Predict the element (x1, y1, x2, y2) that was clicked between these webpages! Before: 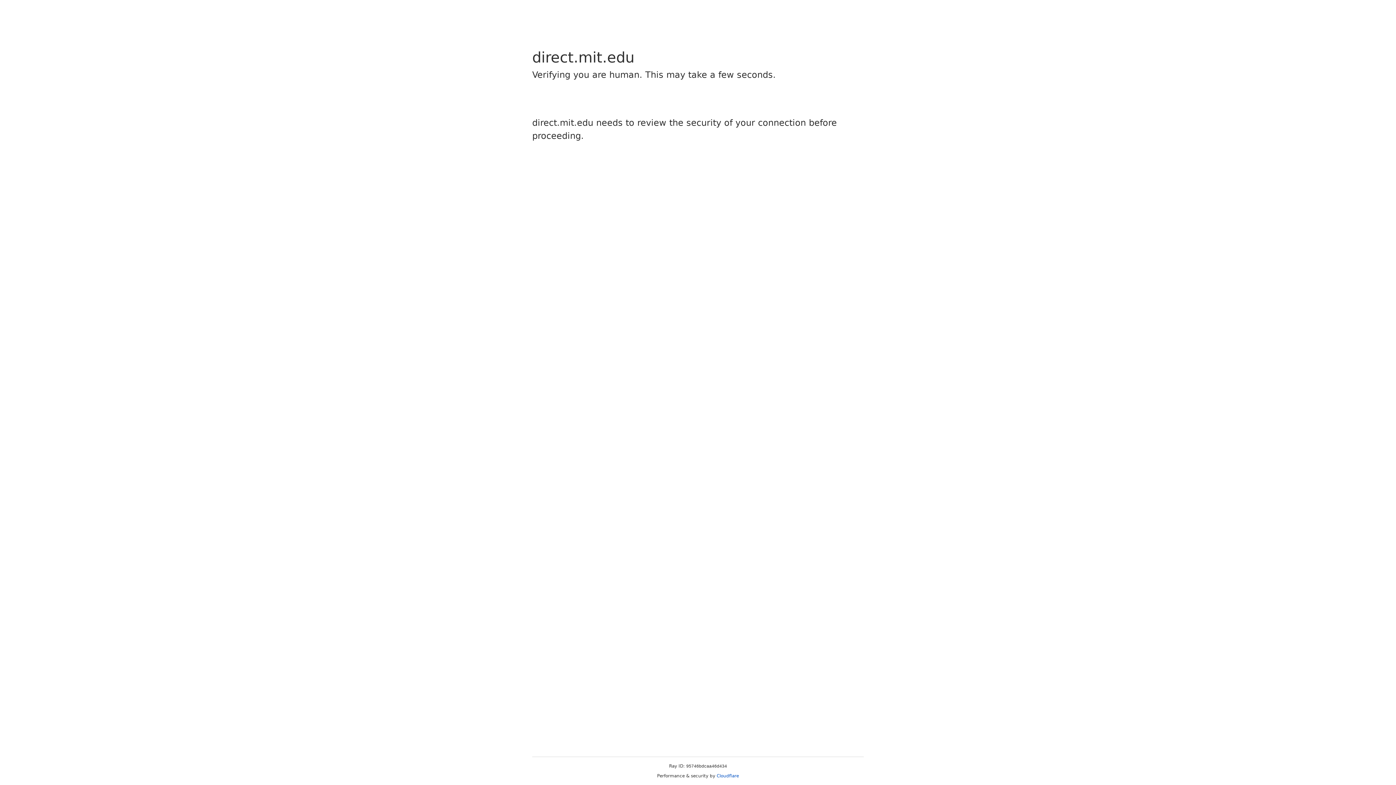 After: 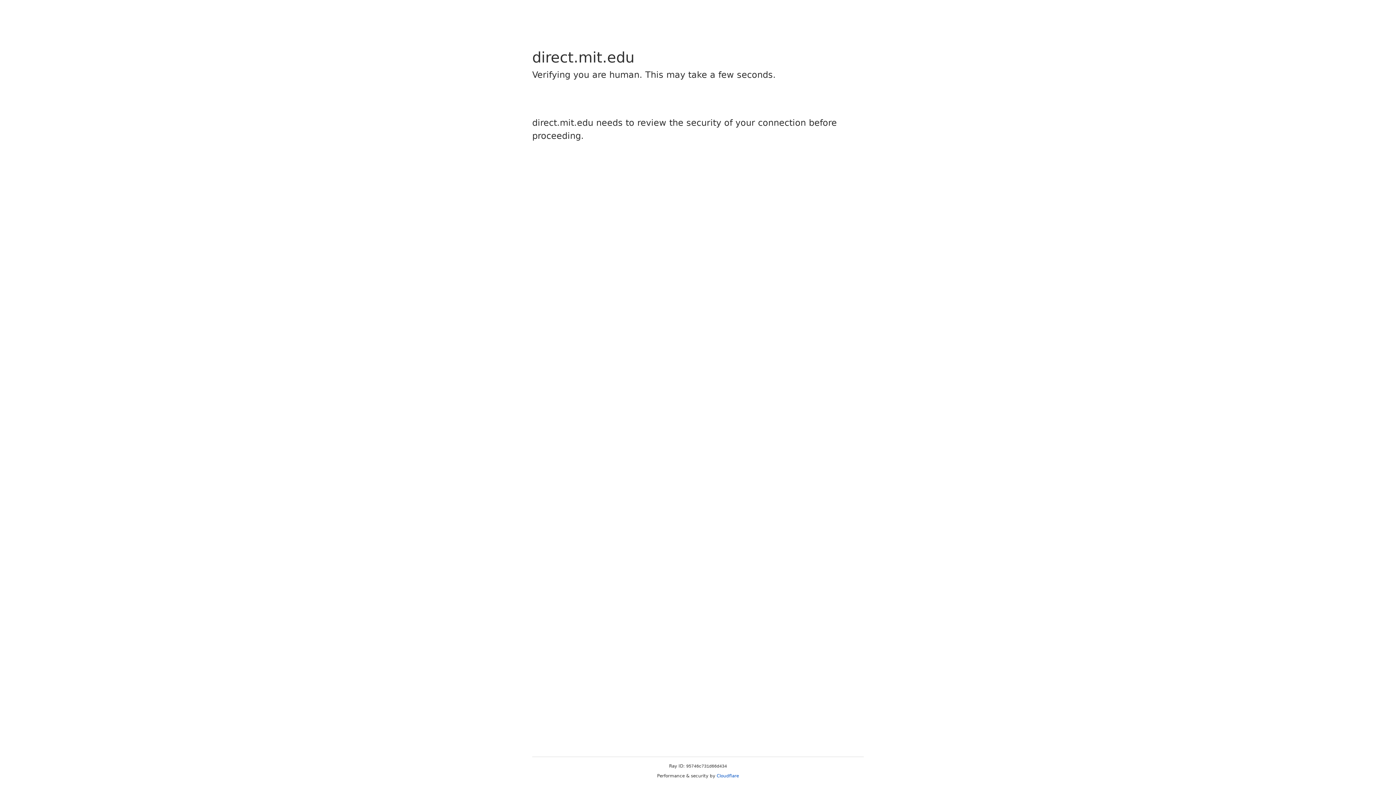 Action: label: Cloudflare bbox: (716, 773, 739, 778)